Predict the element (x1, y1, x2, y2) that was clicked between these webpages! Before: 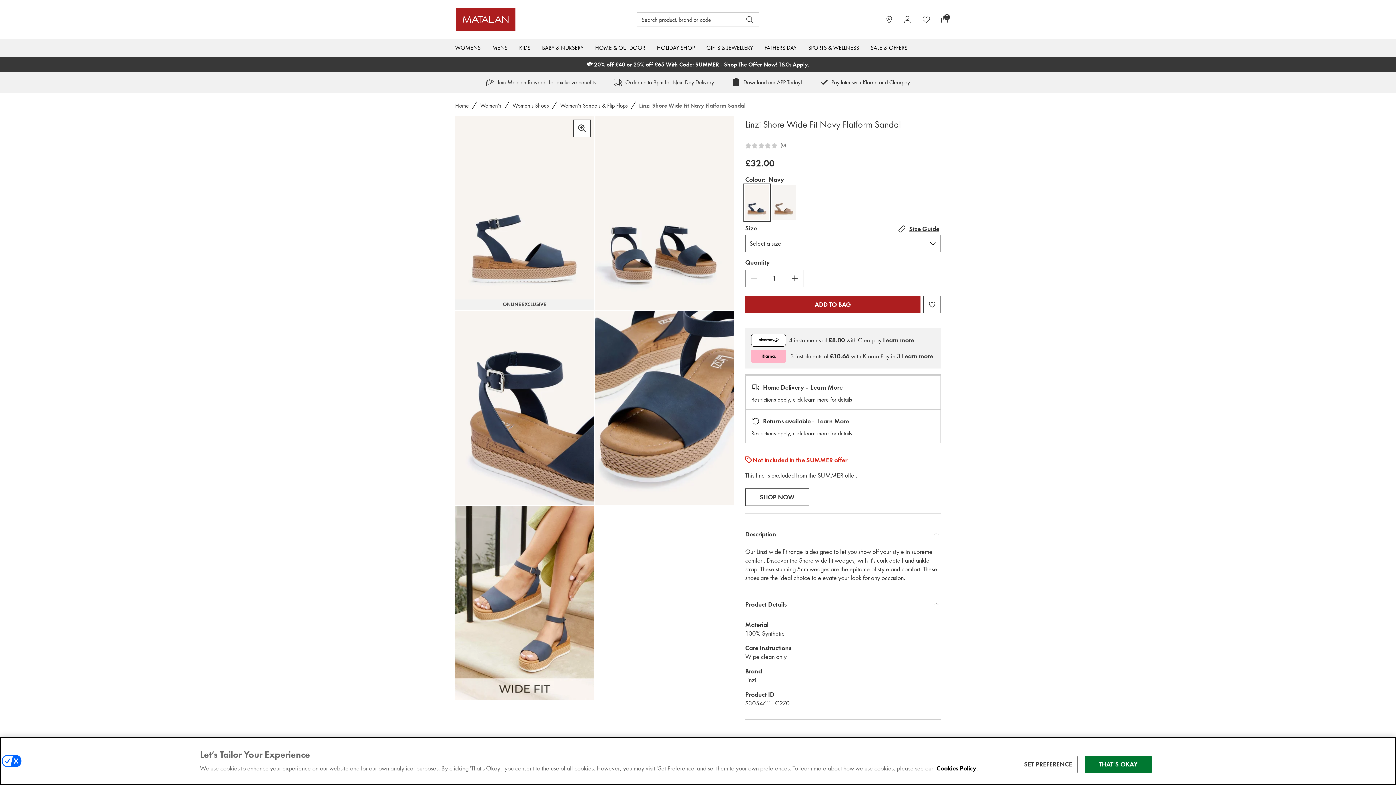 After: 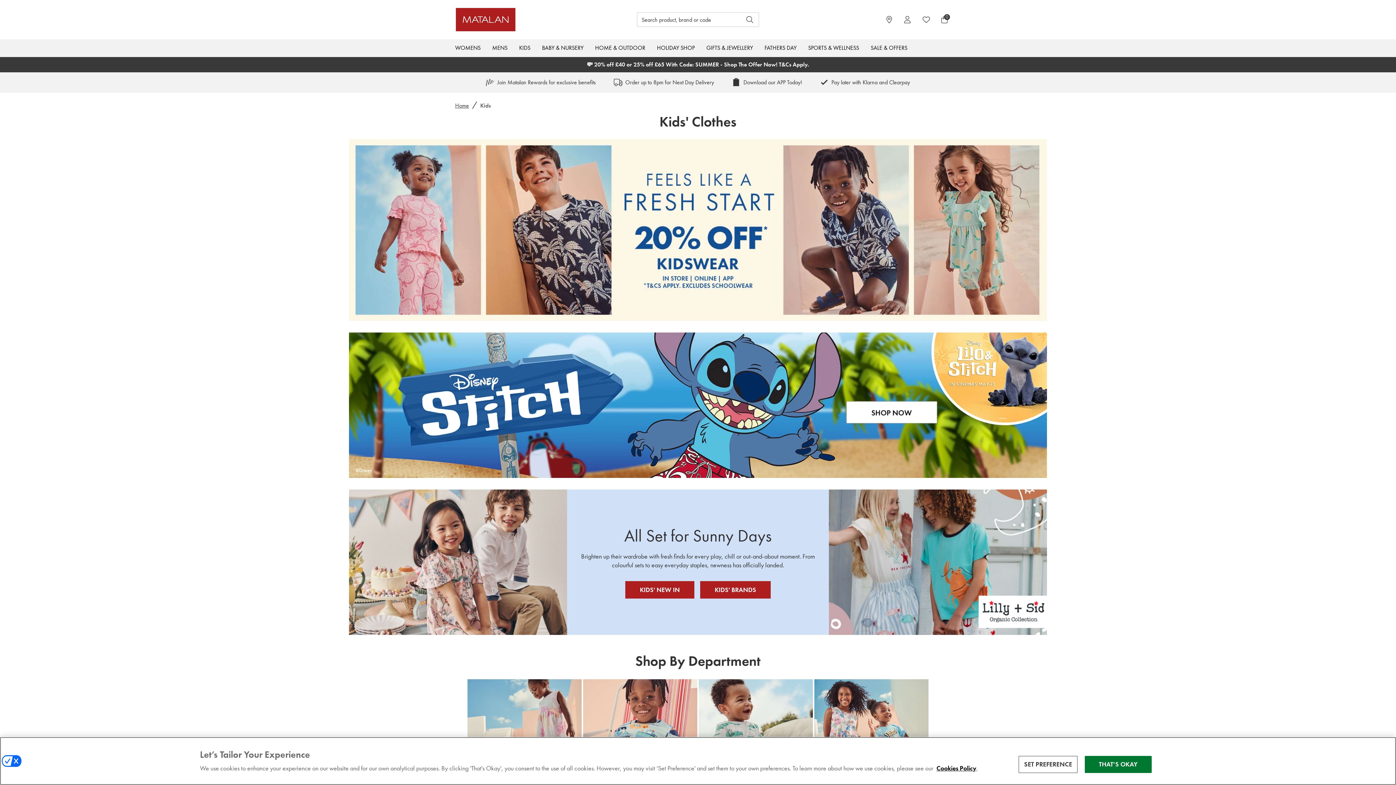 Action: label: KIDS bbox: (513, 39, 536, 56)